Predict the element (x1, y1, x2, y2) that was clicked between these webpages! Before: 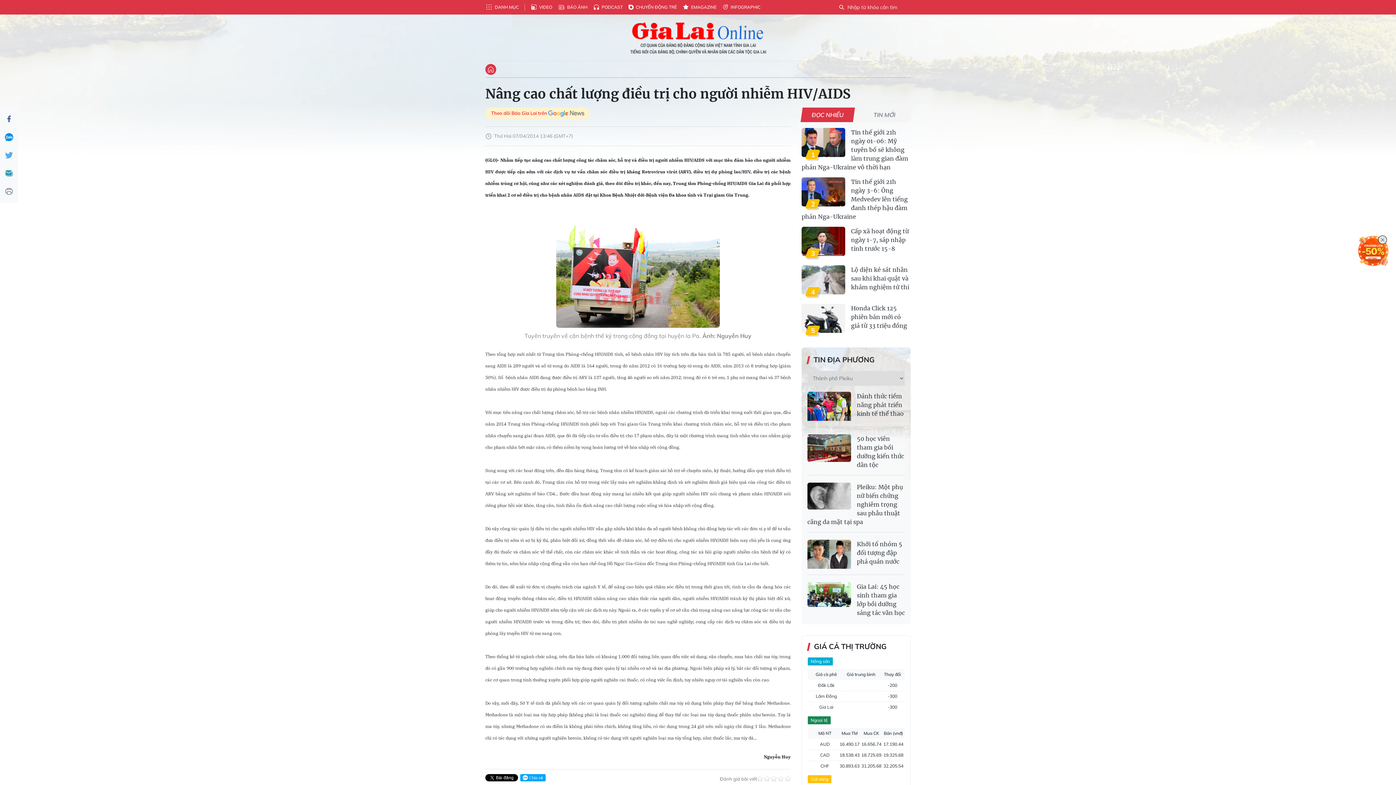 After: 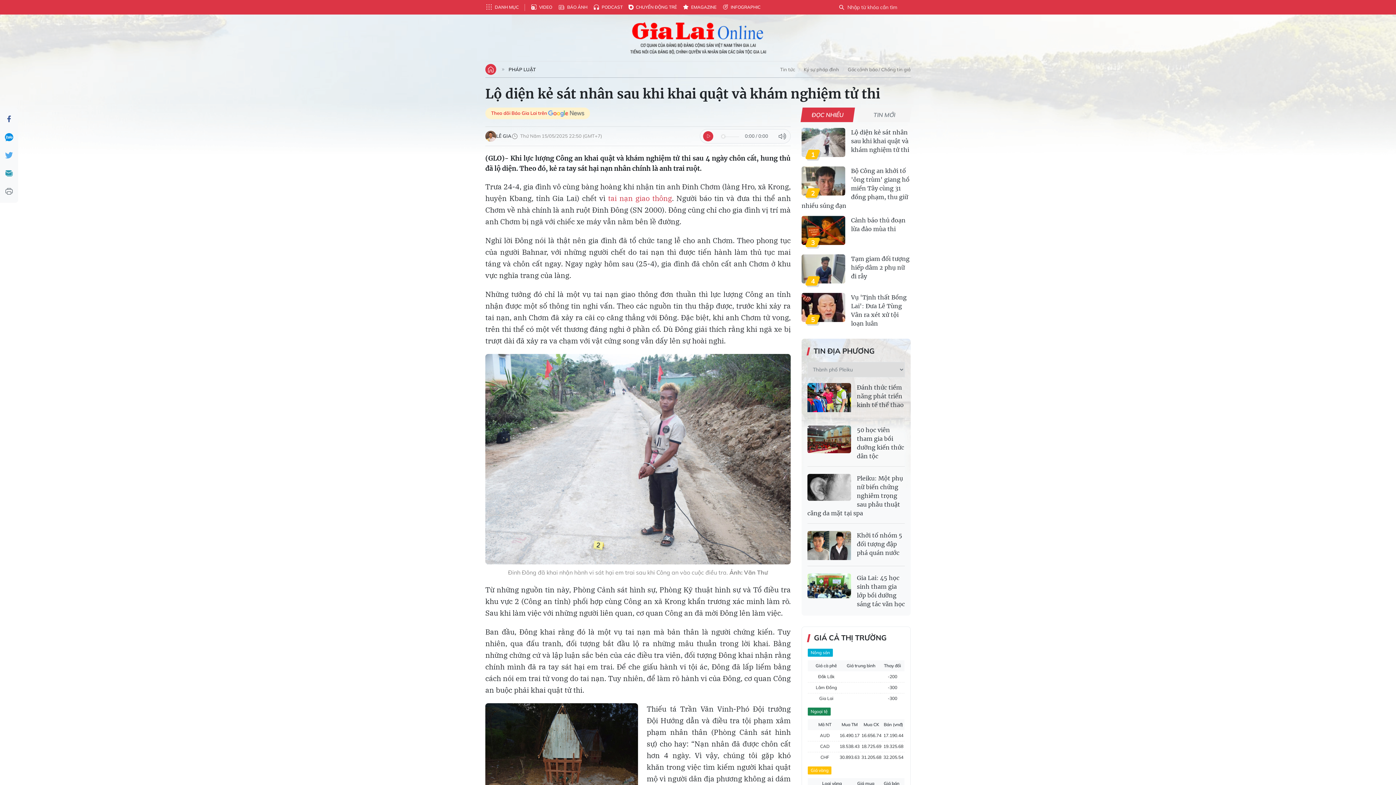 Action: bbox: (801, 265, 845, 294)